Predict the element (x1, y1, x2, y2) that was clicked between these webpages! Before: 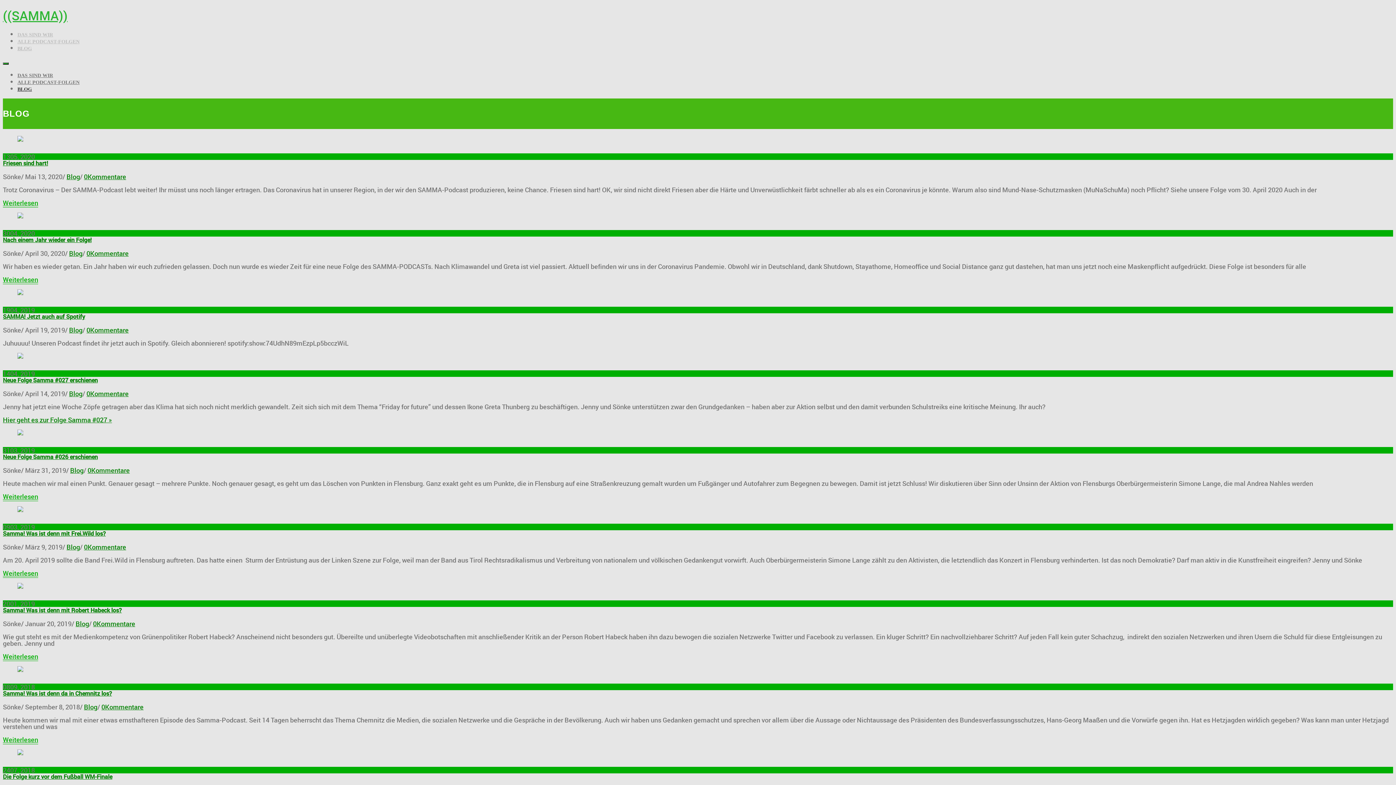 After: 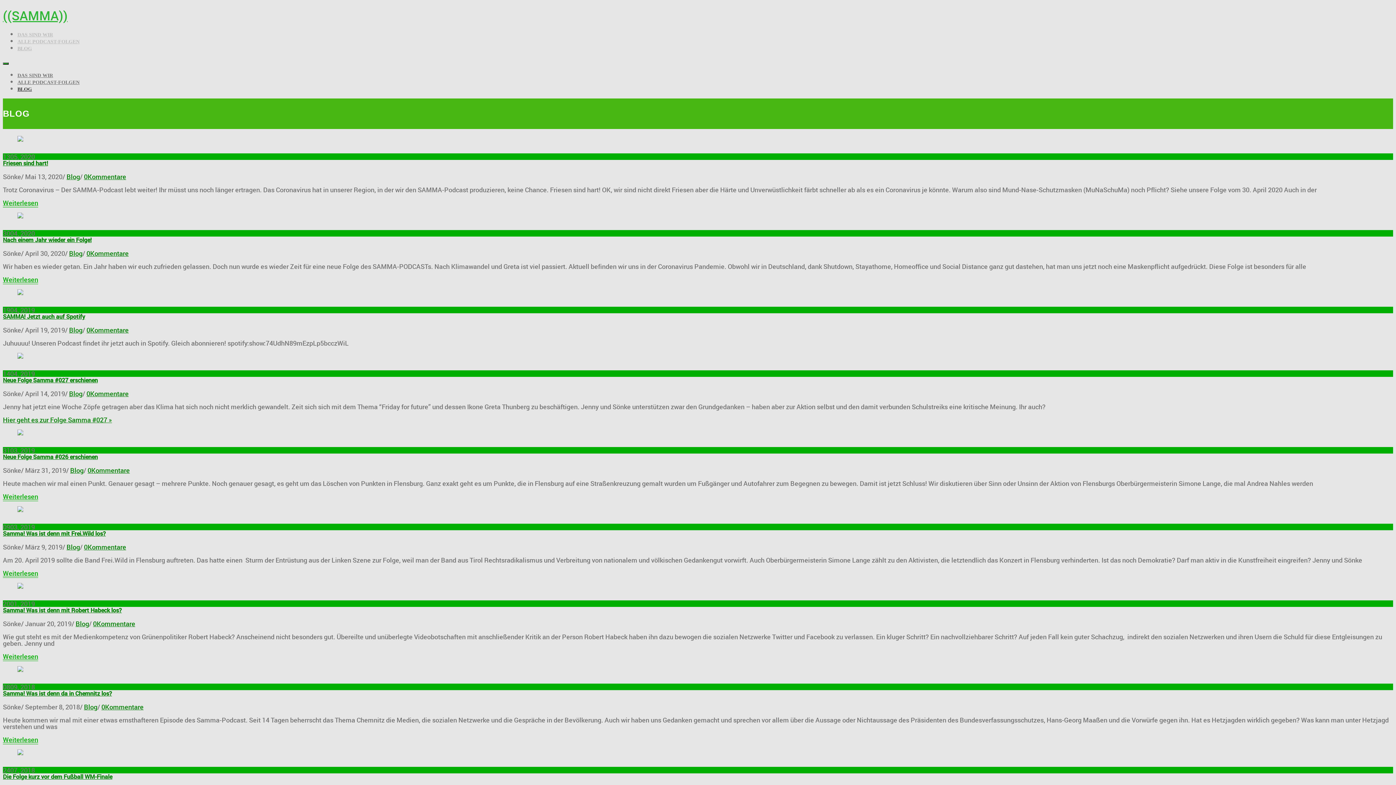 Action: label: Blog bbox: (66, 172, 80, 181)